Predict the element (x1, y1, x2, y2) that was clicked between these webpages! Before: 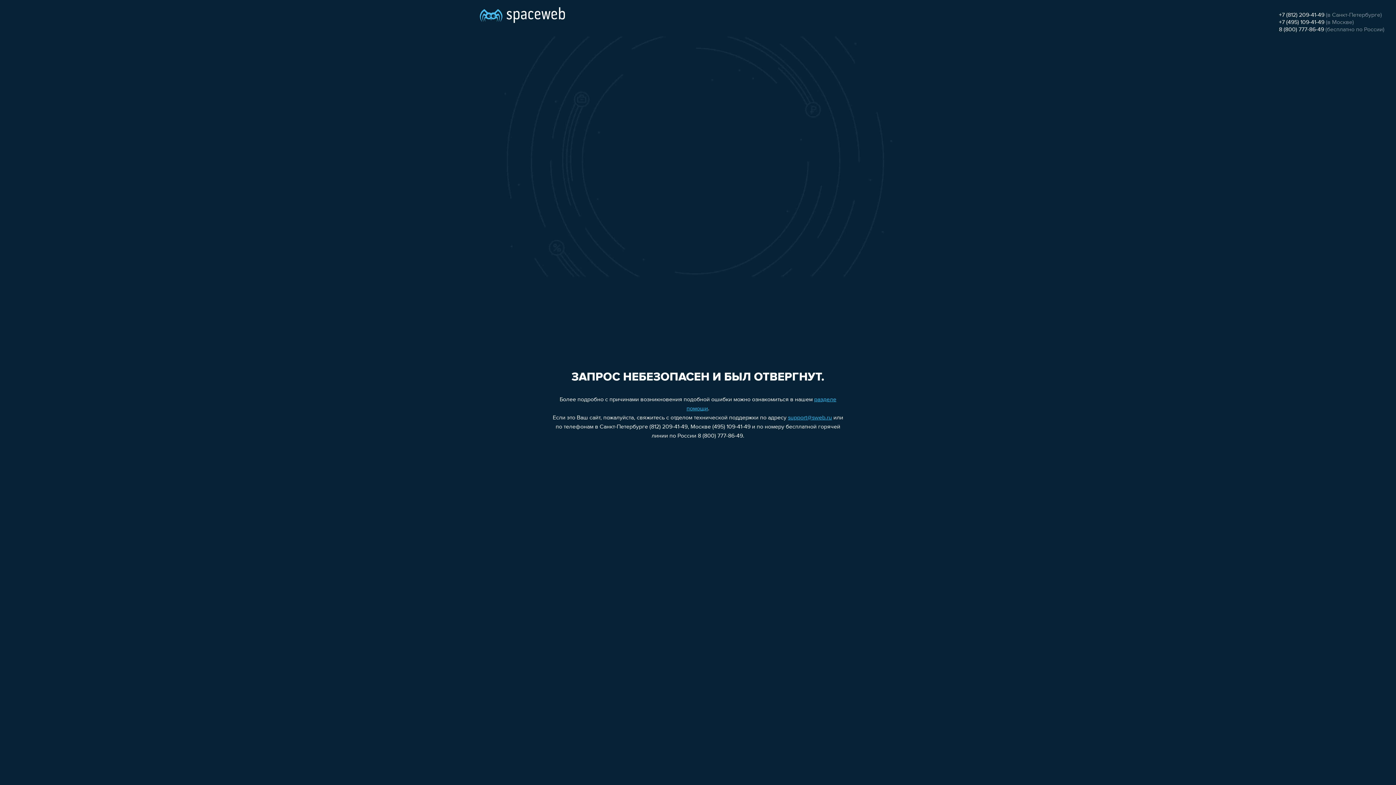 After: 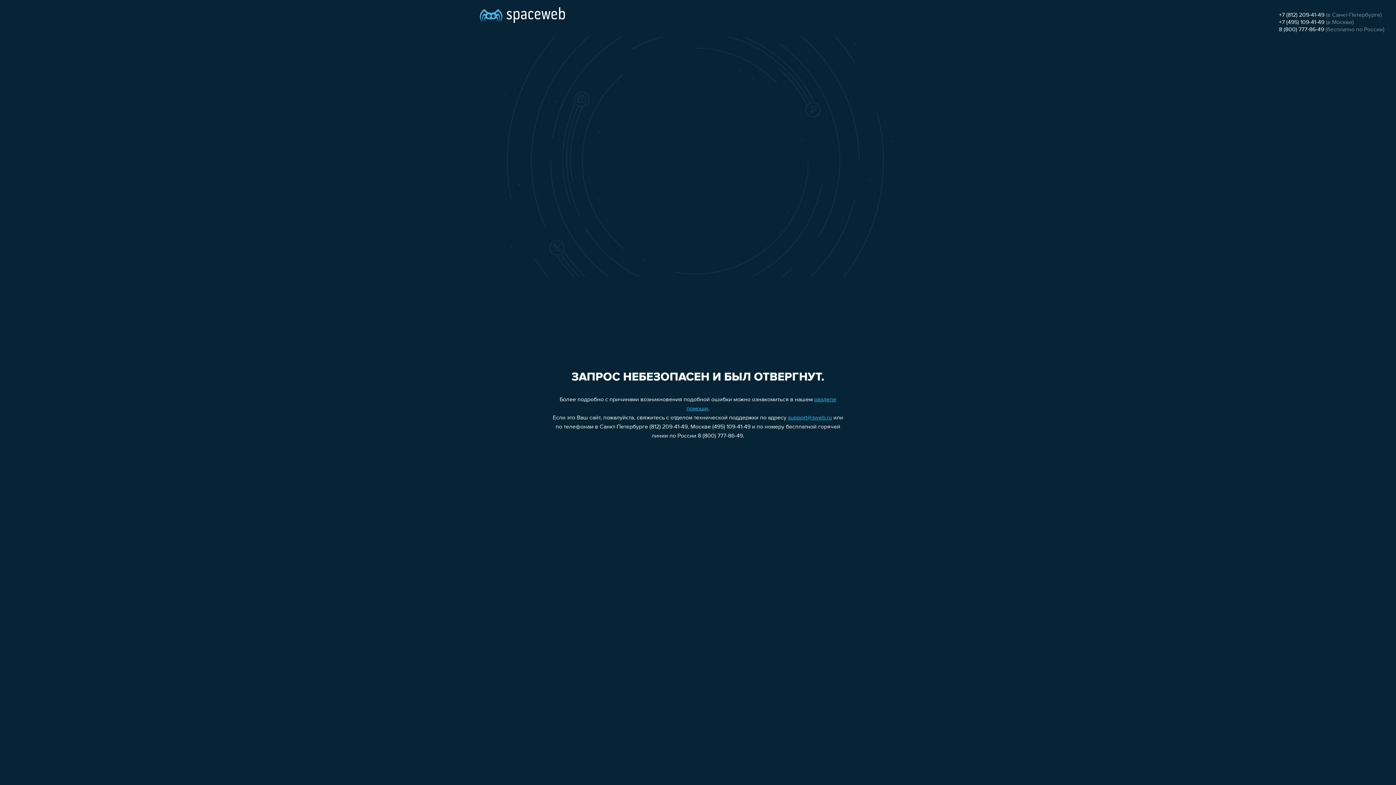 Action: label: +7 (495) 109-41-49 bbox: (1279, 19, 1324, 25)